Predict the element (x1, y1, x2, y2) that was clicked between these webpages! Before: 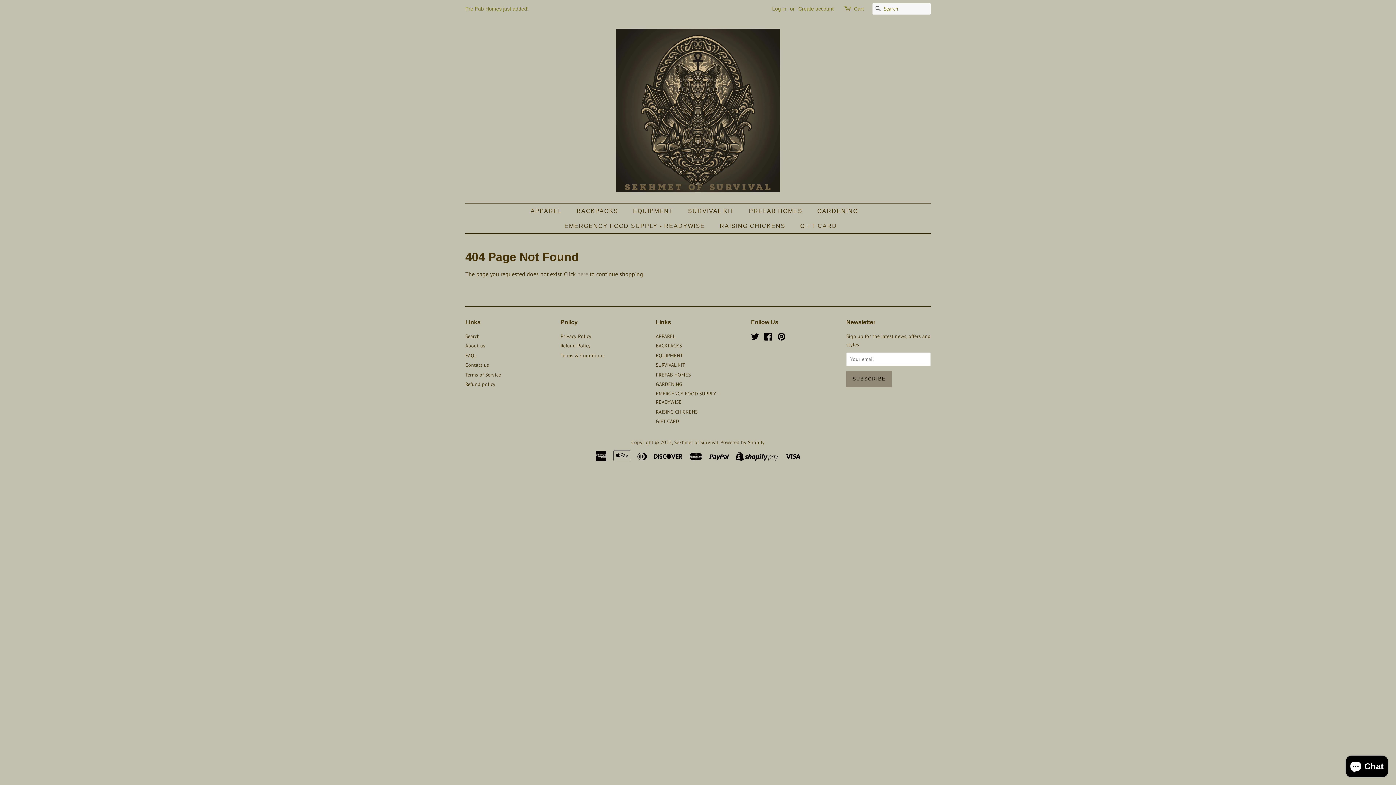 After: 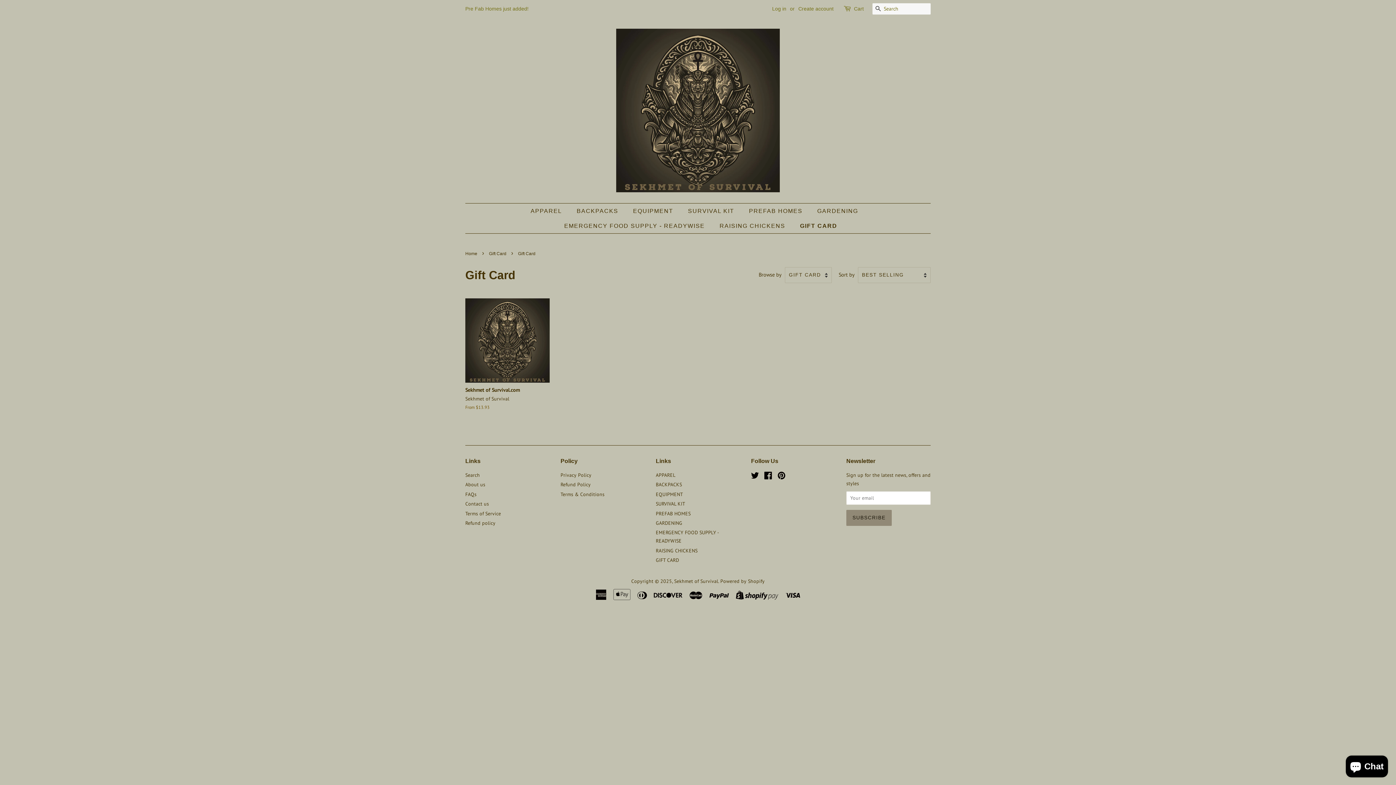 Action: bbox: (656, 418, 679, 424) label: GIFT CARD